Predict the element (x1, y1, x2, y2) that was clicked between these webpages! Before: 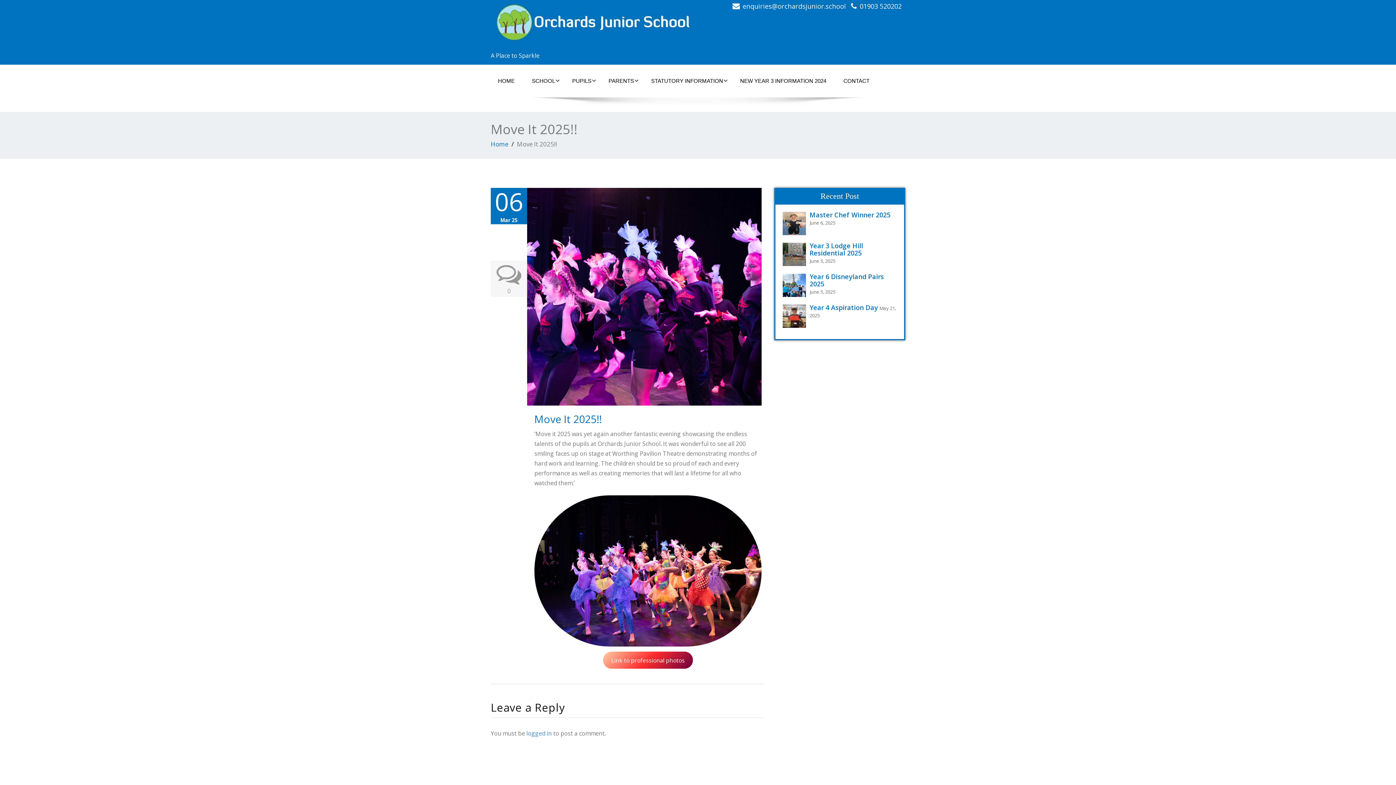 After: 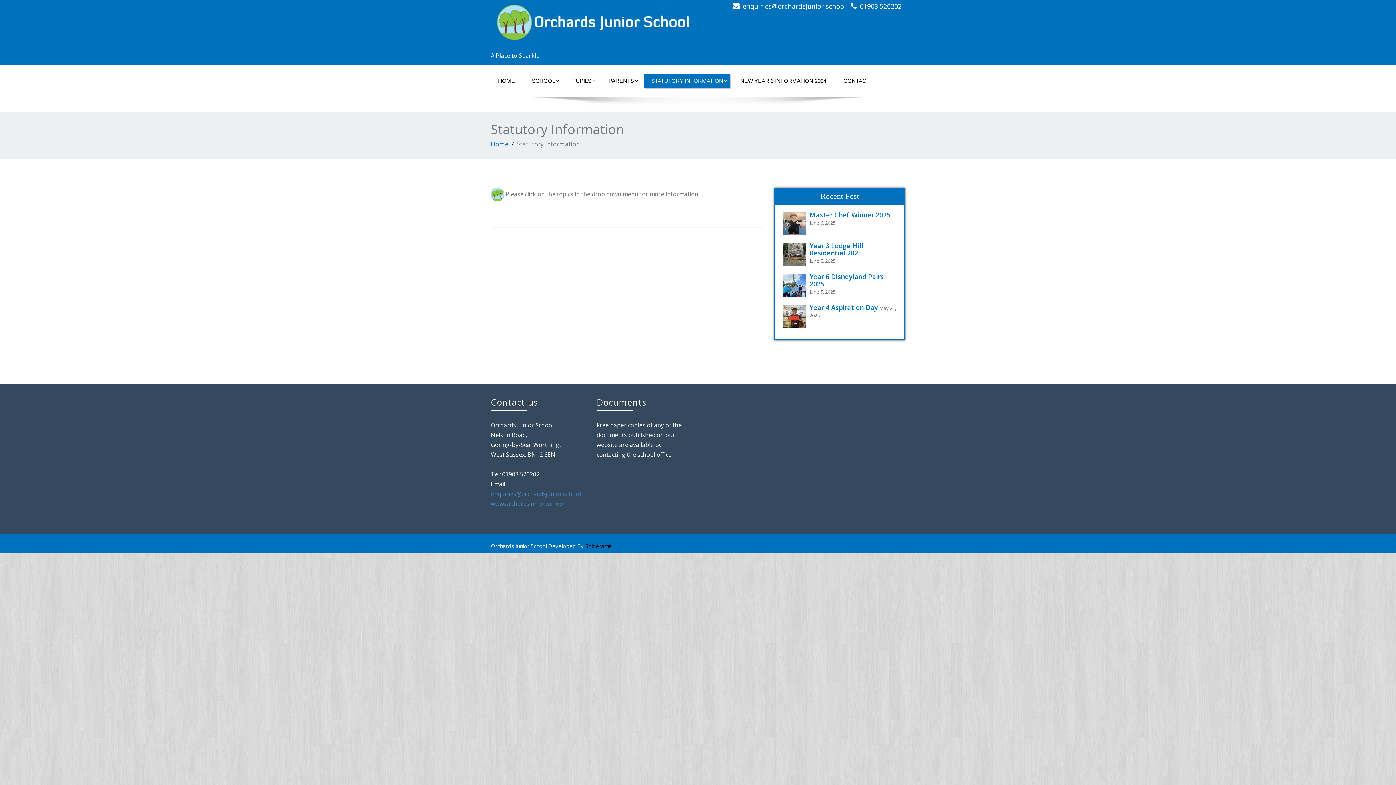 Action: bbox: (644, 73, 730, 88) label: STATUTORY INFORMATION